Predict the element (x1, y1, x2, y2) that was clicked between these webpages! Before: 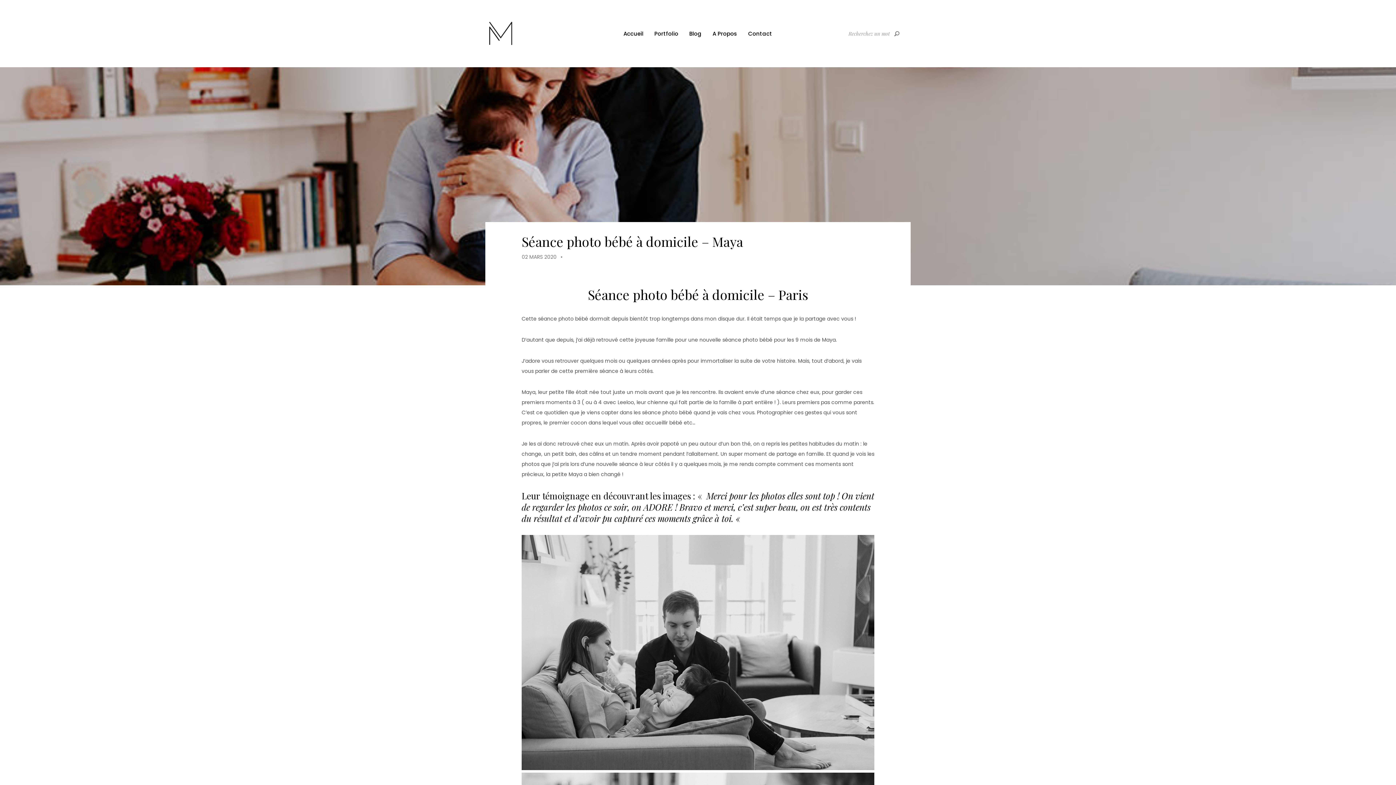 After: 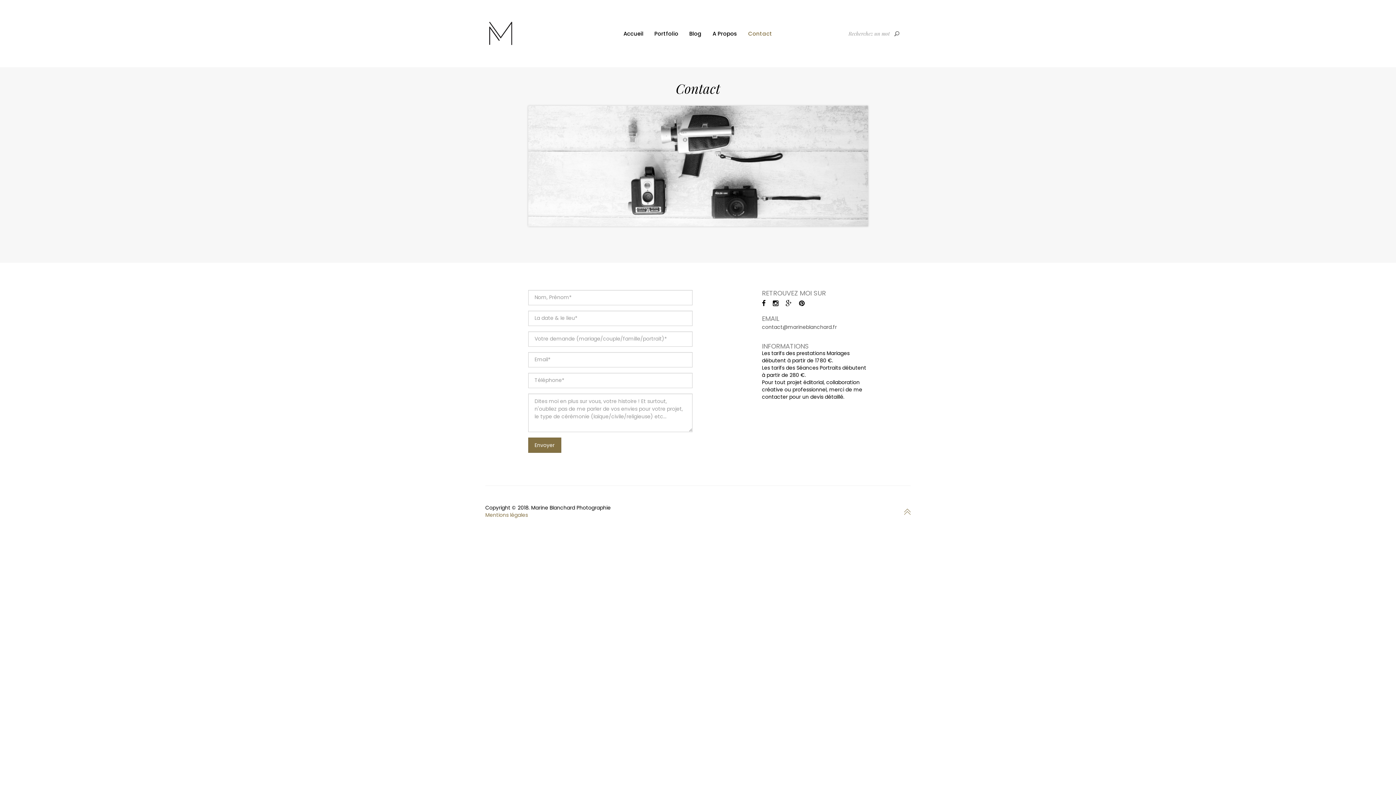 Action: bbox: (742, 26, 777, 41) label: Contact